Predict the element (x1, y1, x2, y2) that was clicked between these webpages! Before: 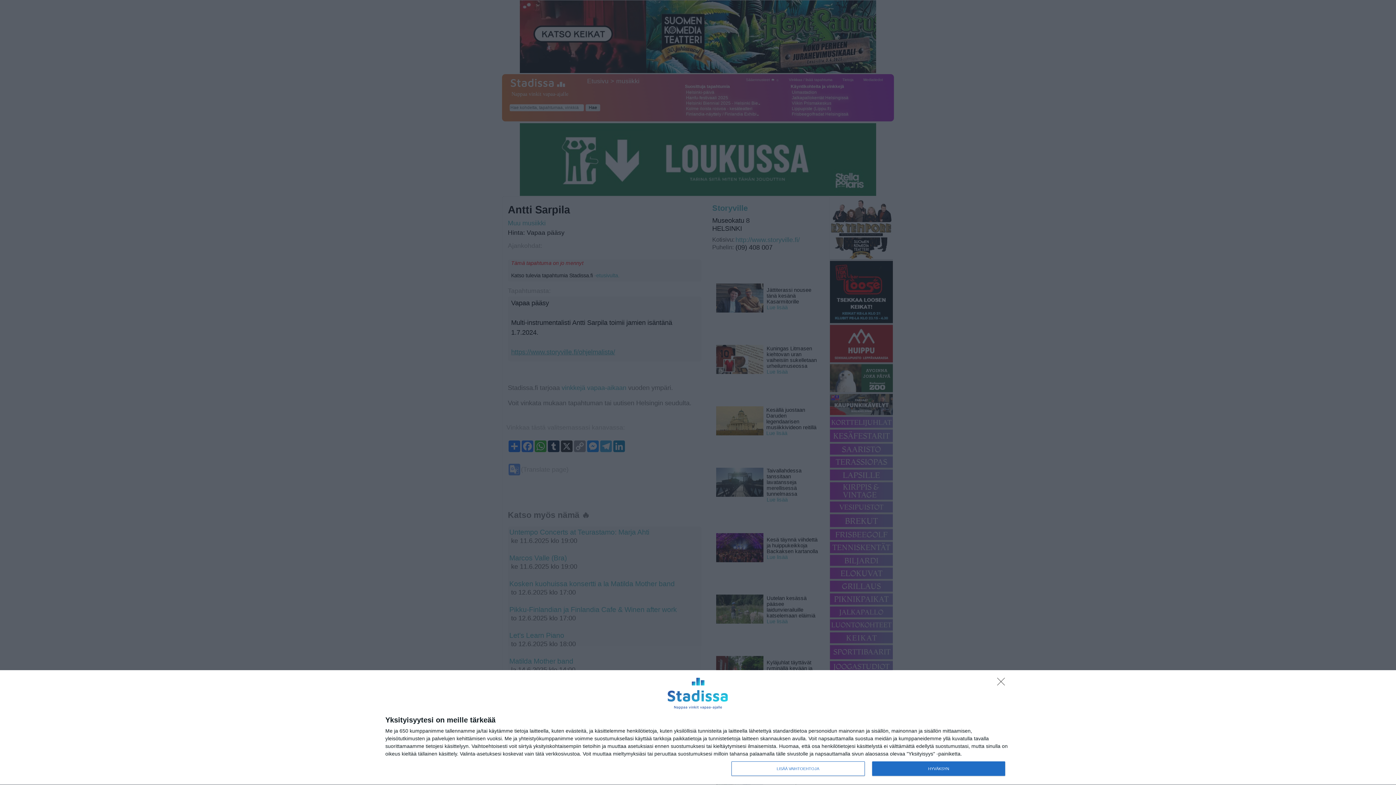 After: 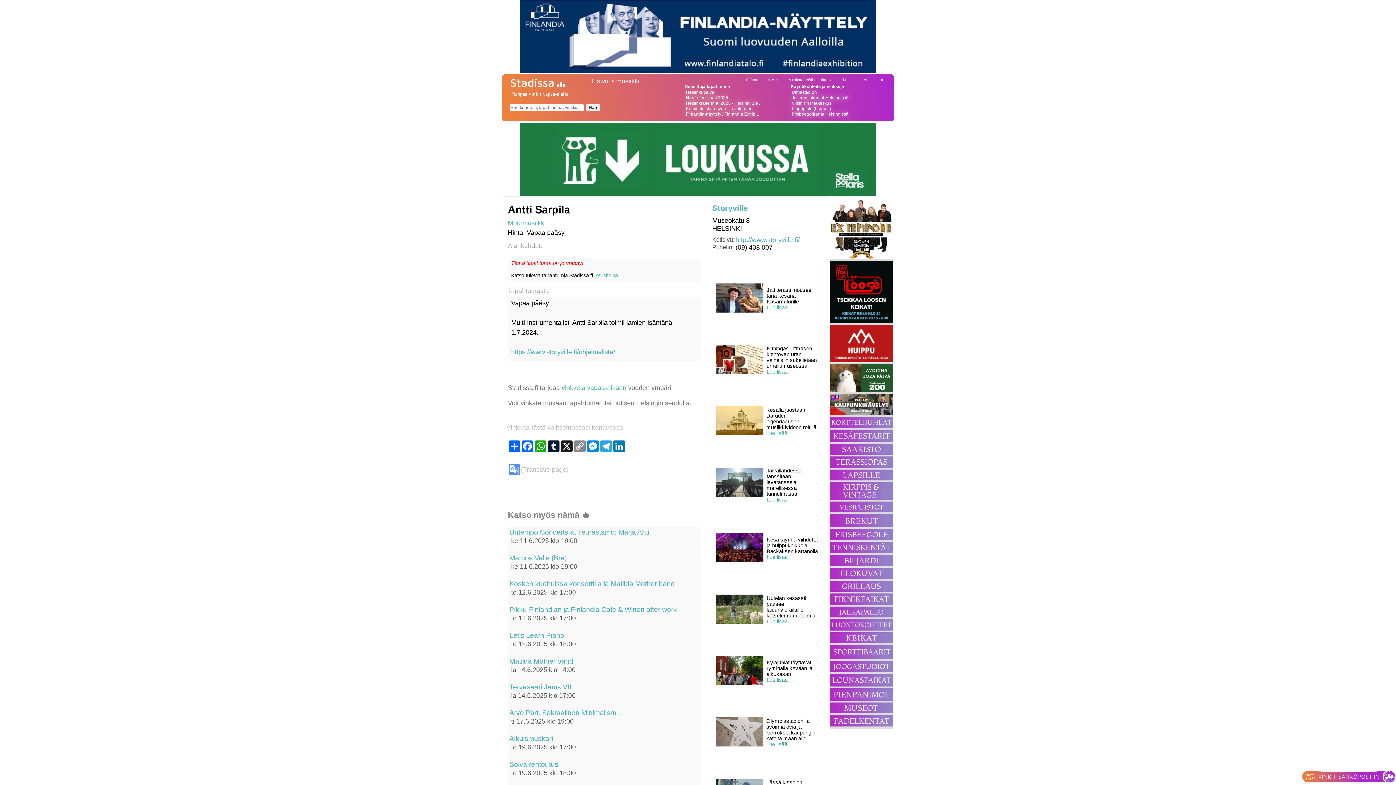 Action: bbox: (997, 678, 1009, 689) label: Sisään - kiitos!